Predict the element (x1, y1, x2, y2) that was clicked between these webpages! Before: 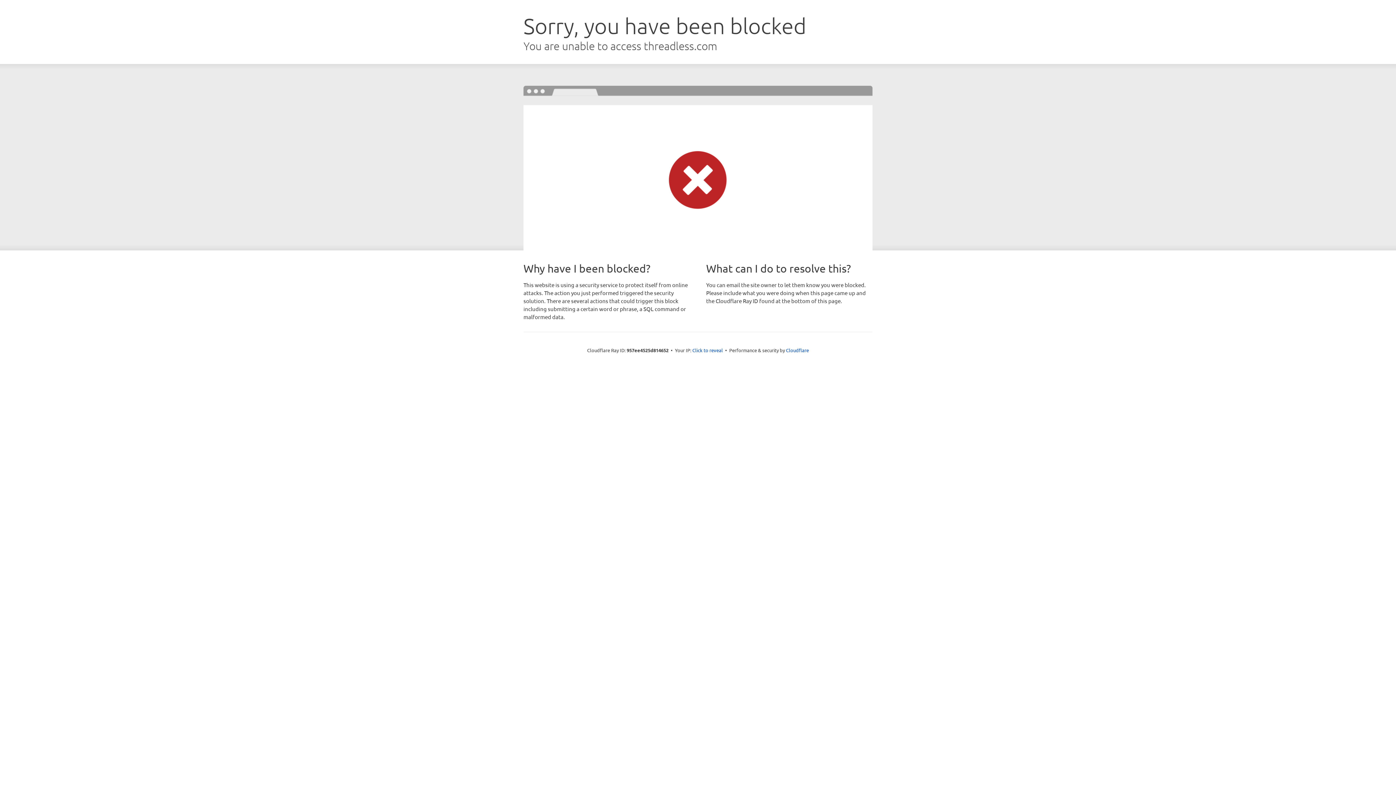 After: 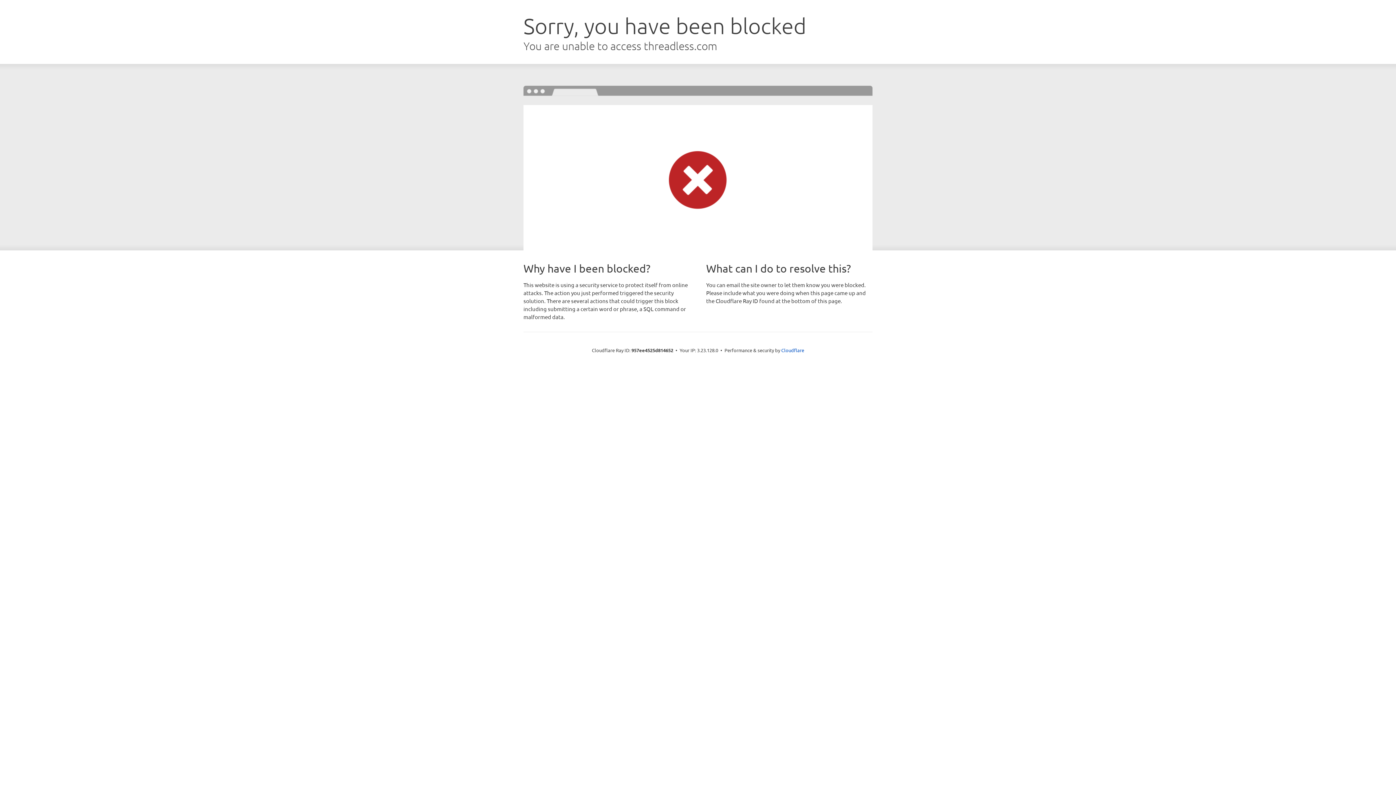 Action: bbox: (692, 346, 723, 353) label: Click to reveal